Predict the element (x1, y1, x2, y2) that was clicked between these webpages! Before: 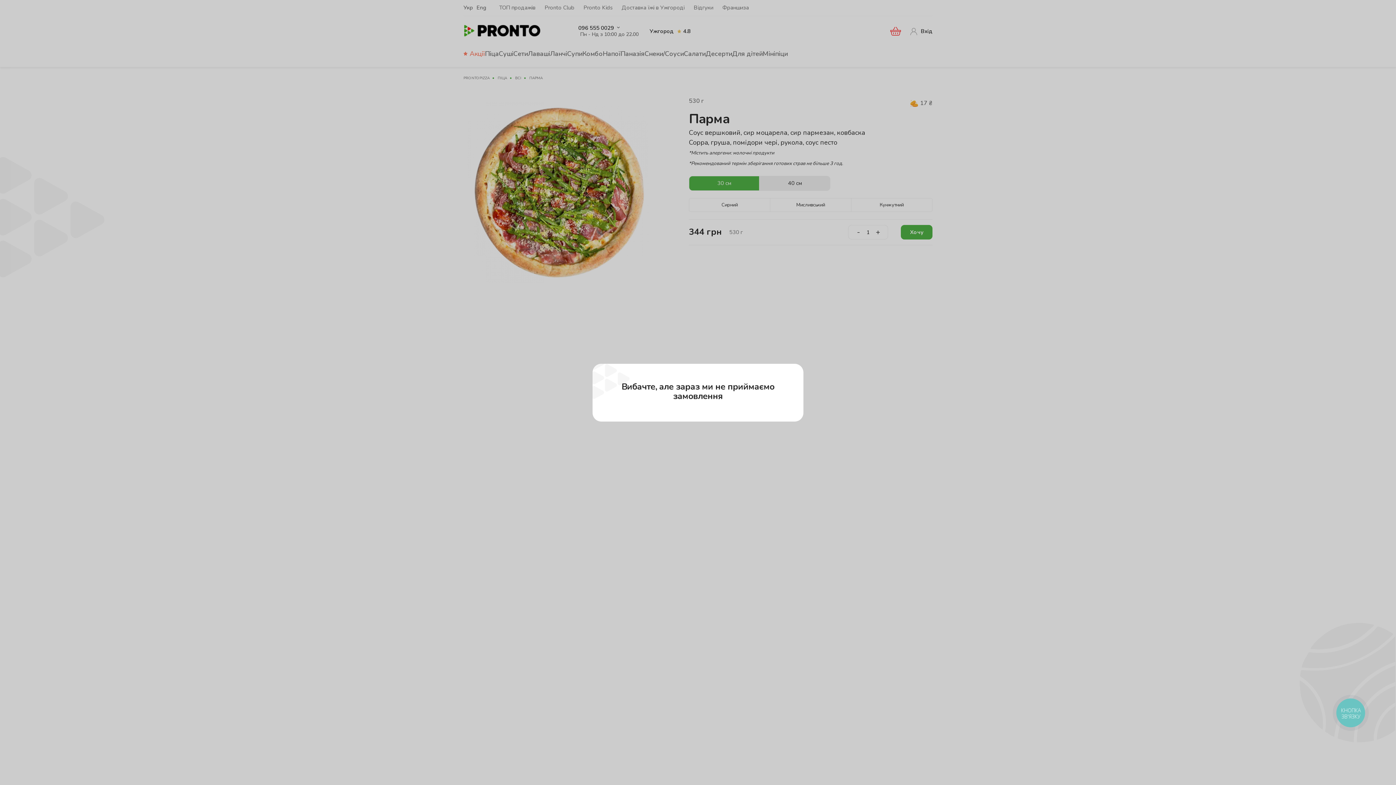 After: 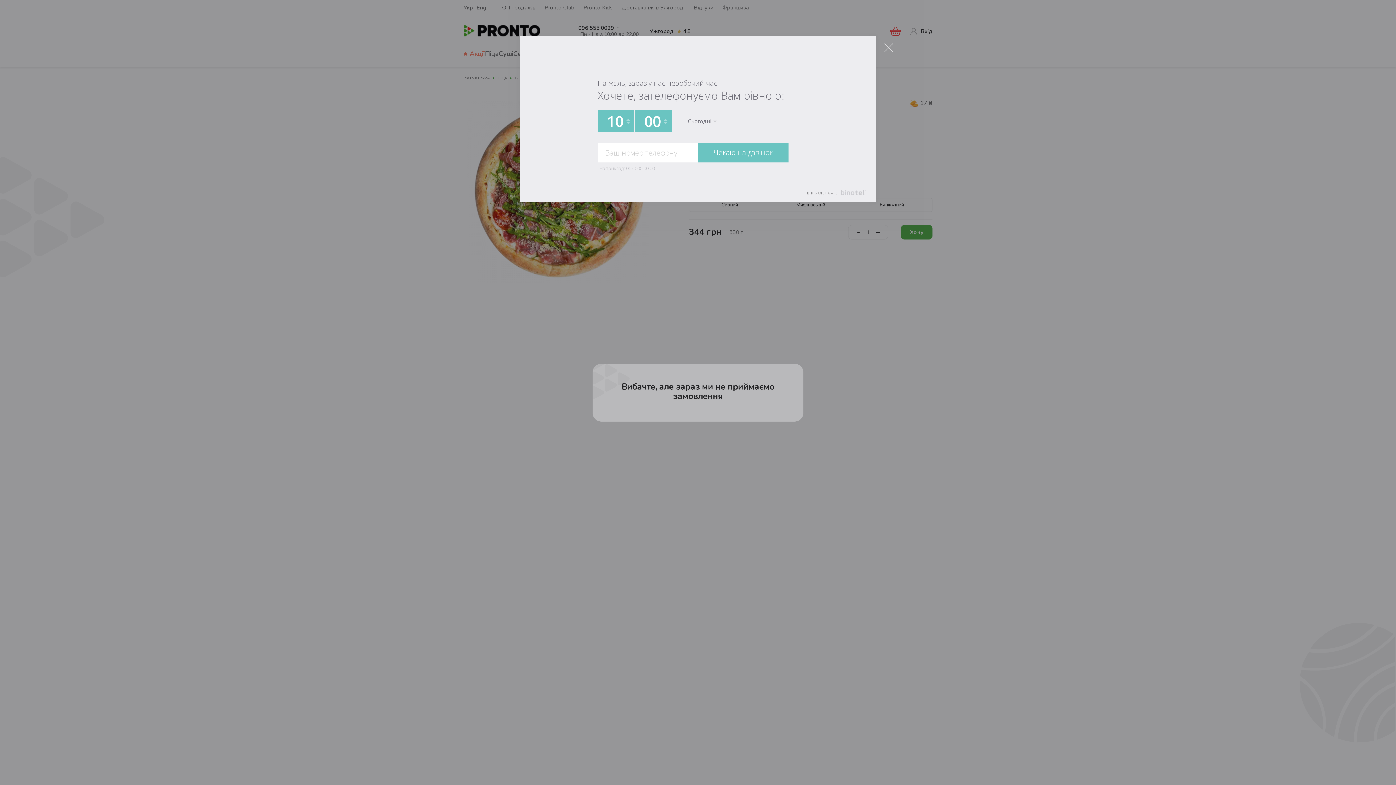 Action: bbox: (1333, 695, 1368, 730) label: КНОПКА
ЗВ'ЯЗКУ